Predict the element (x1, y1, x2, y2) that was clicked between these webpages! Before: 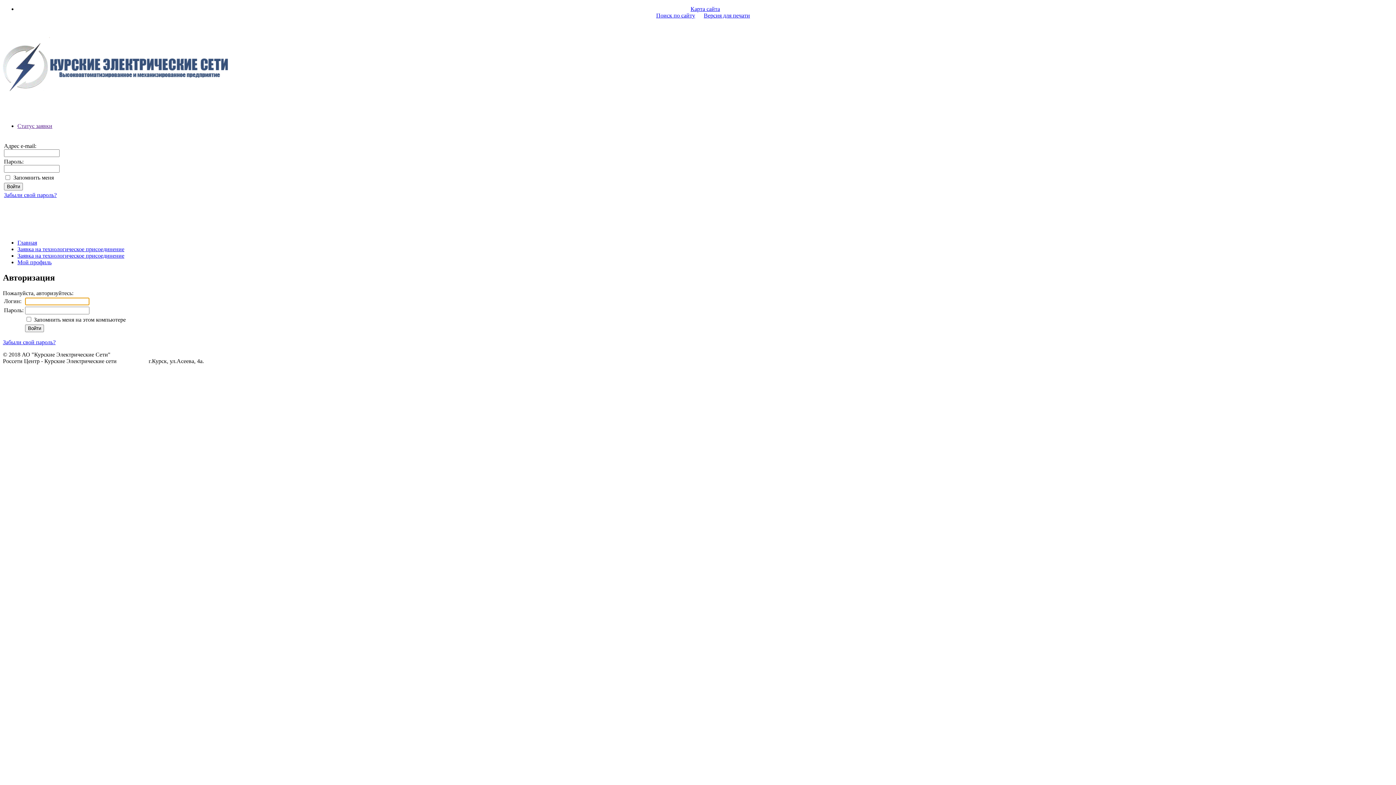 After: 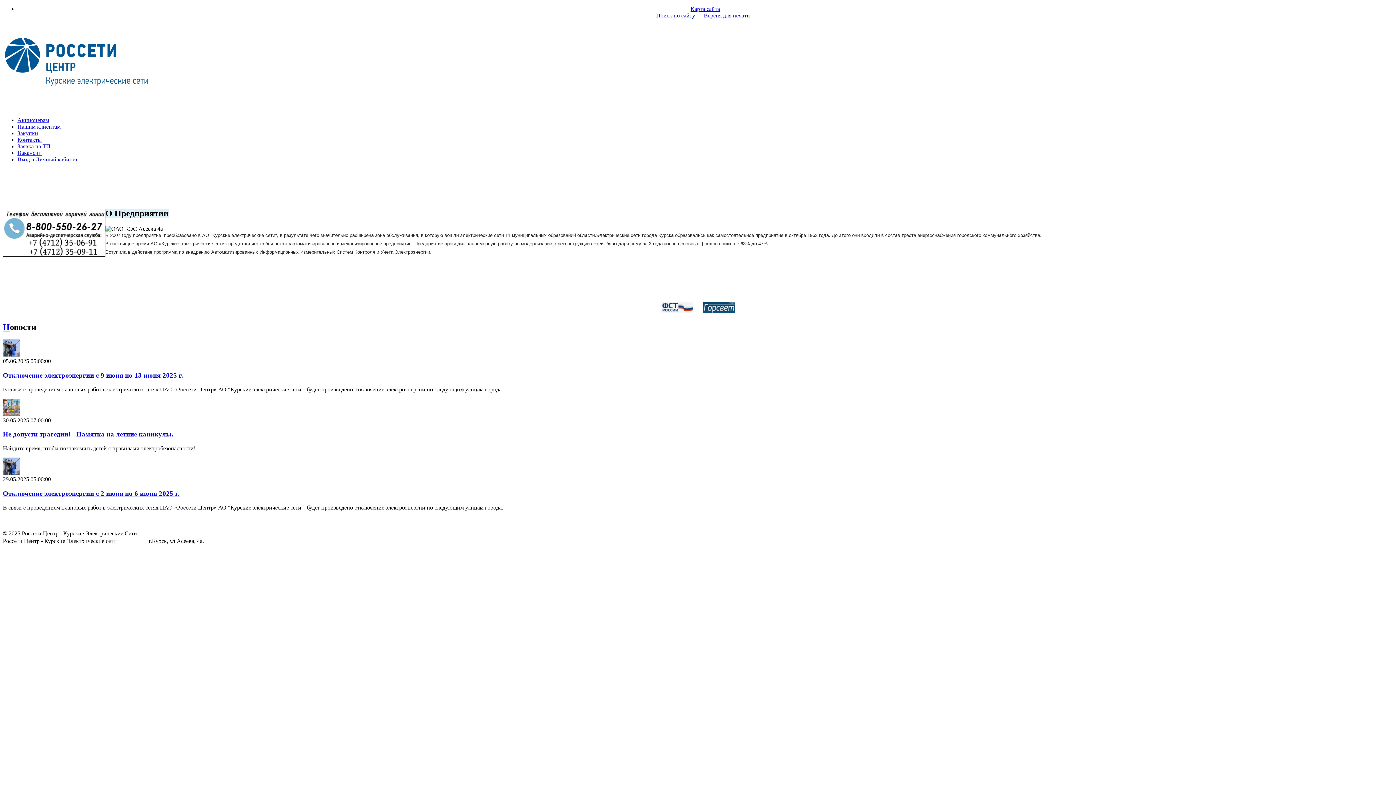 Action: bbox: (17, 239, 37, 245) label: Главная